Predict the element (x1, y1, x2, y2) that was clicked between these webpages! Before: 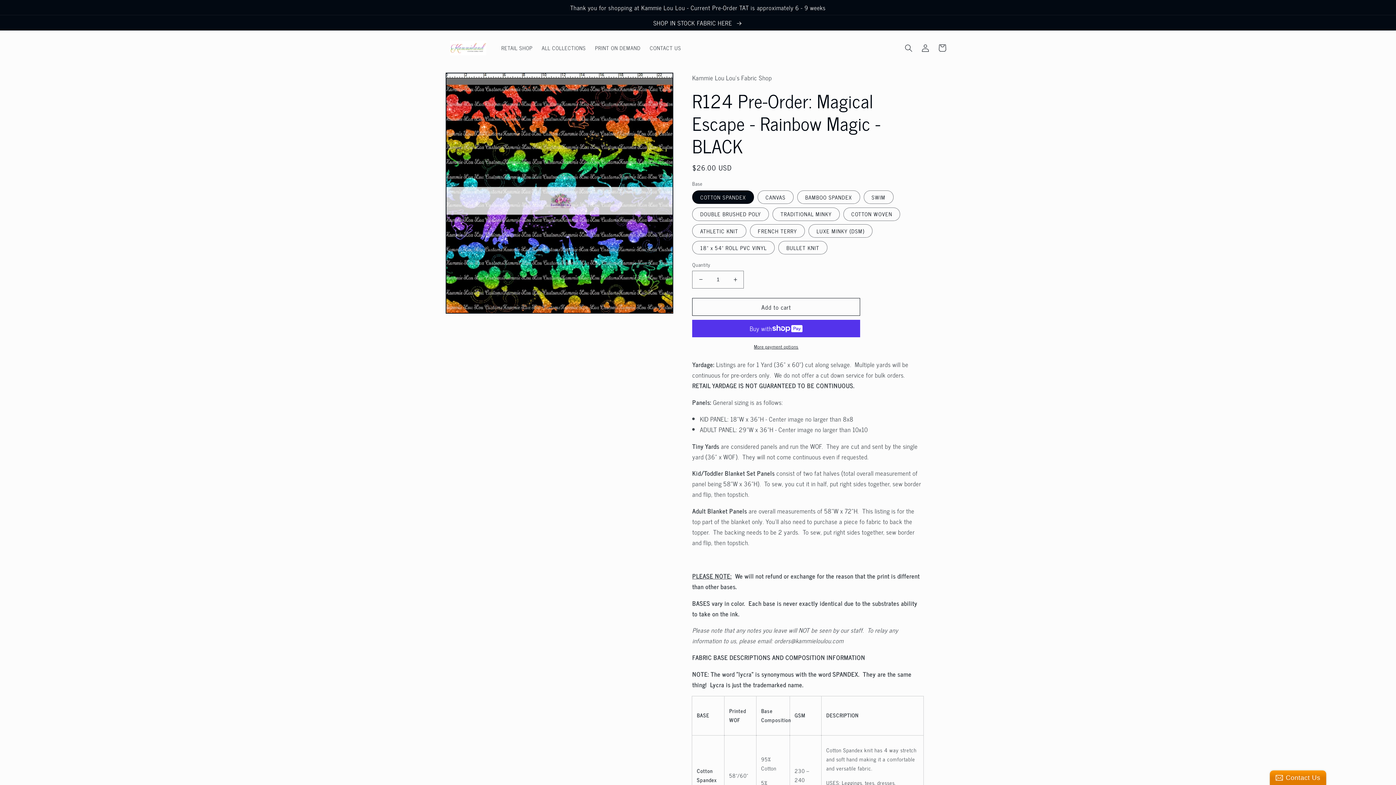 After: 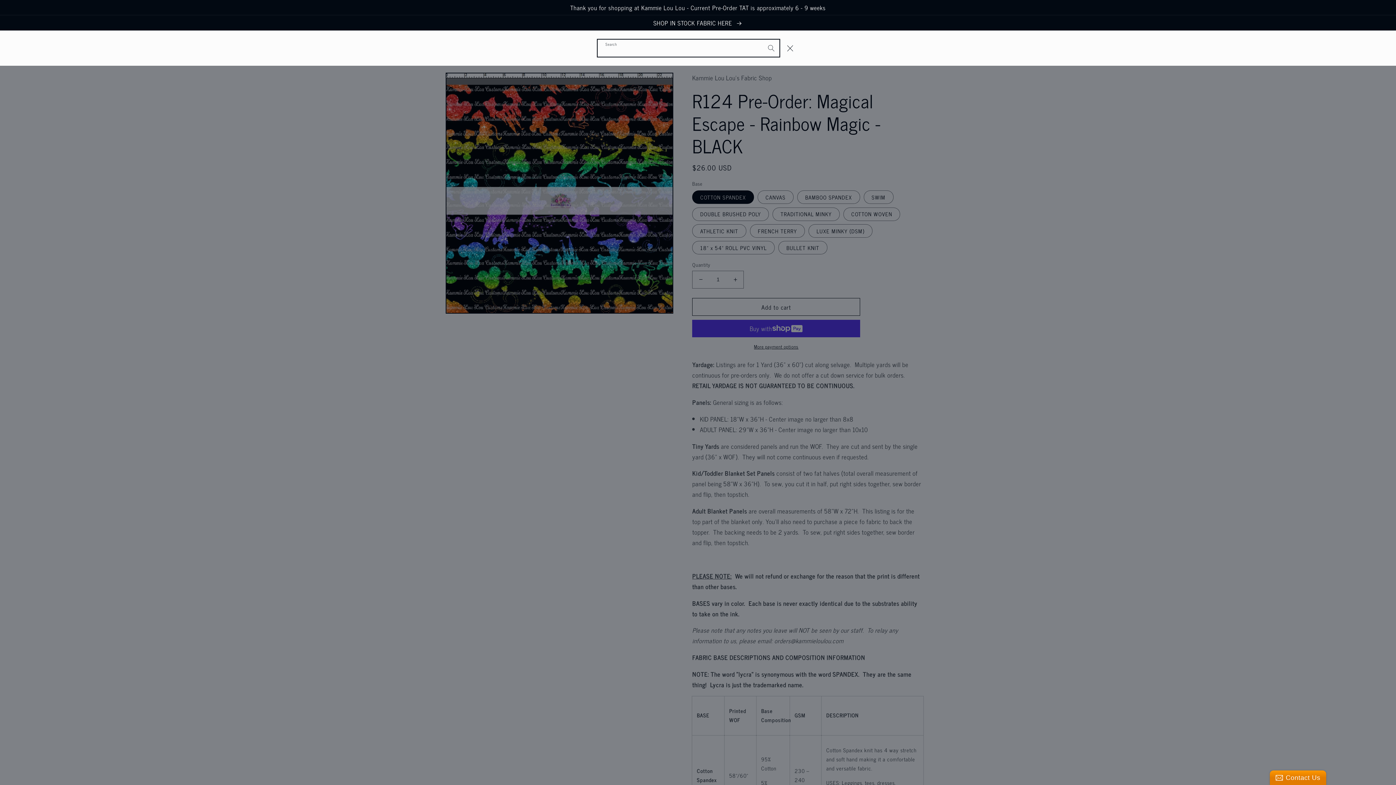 Action: label: Search bbox: (900, 39, 917, 56)